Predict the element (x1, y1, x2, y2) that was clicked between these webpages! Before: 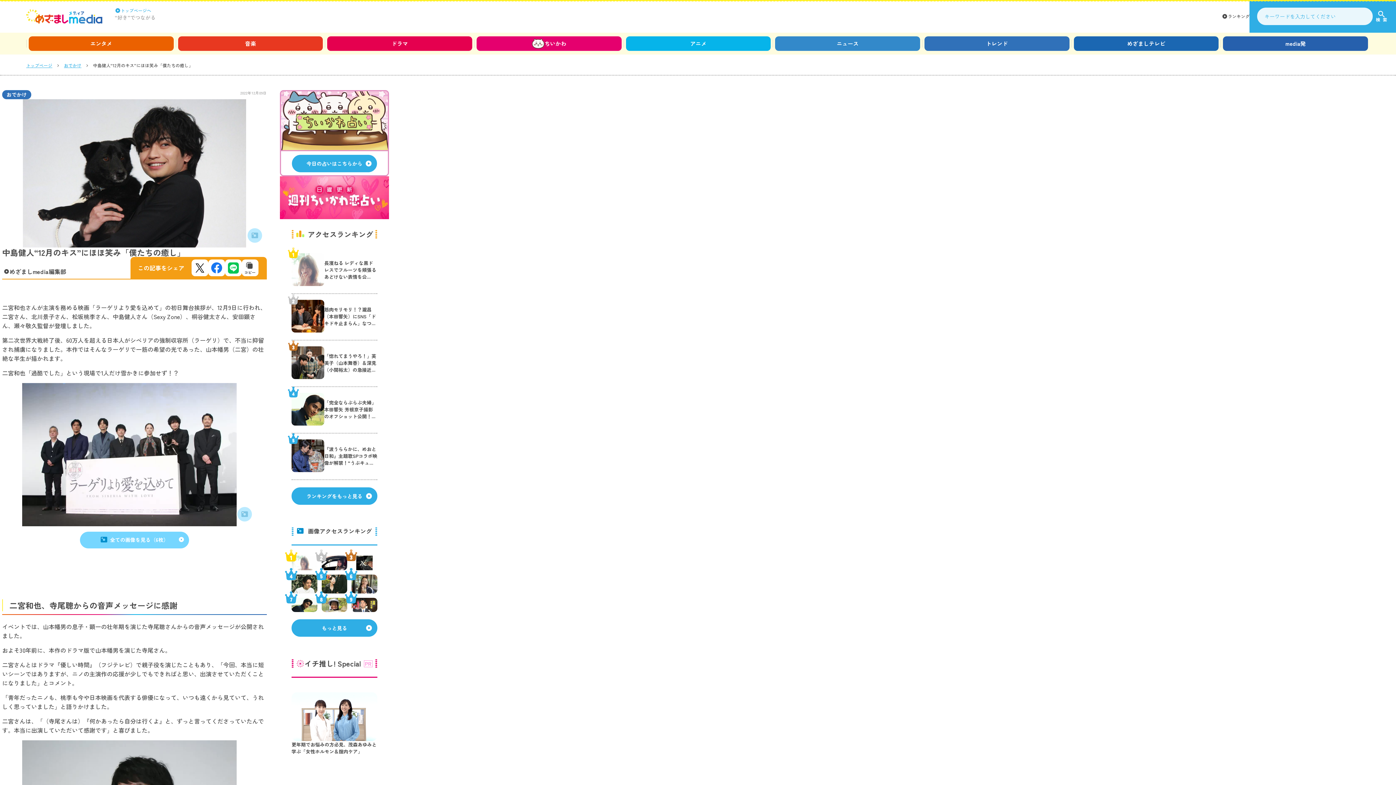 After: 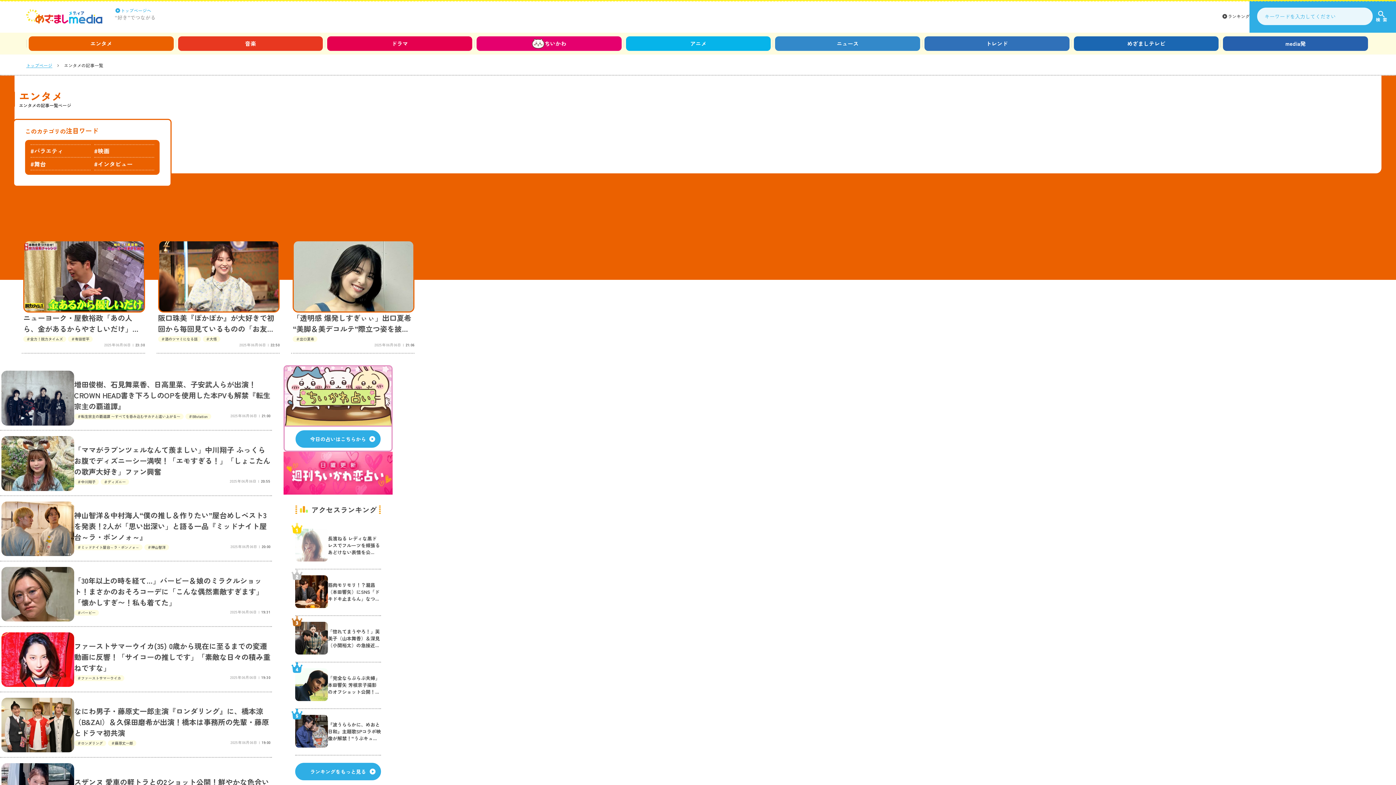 Action: bbox: (28, 36, 173, 50) label: エンタメ